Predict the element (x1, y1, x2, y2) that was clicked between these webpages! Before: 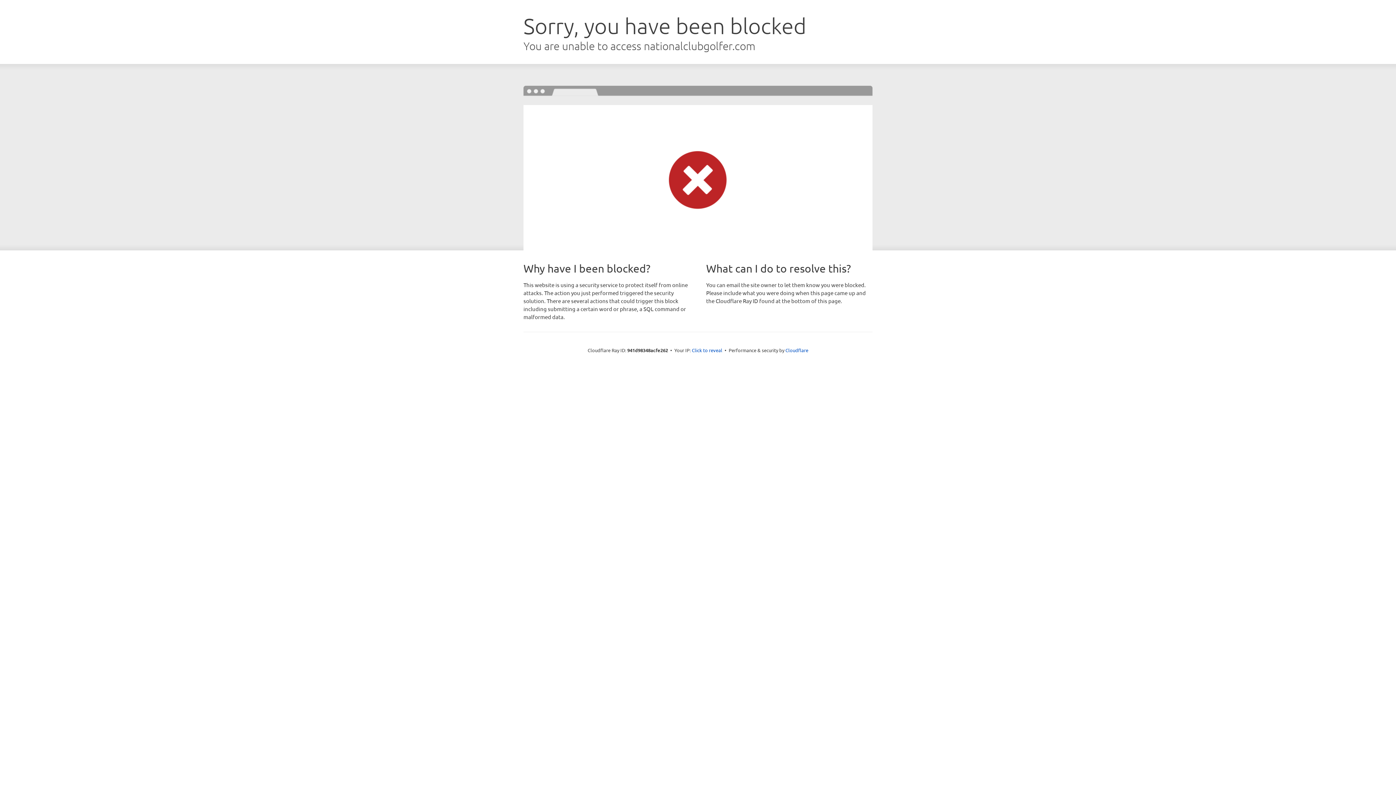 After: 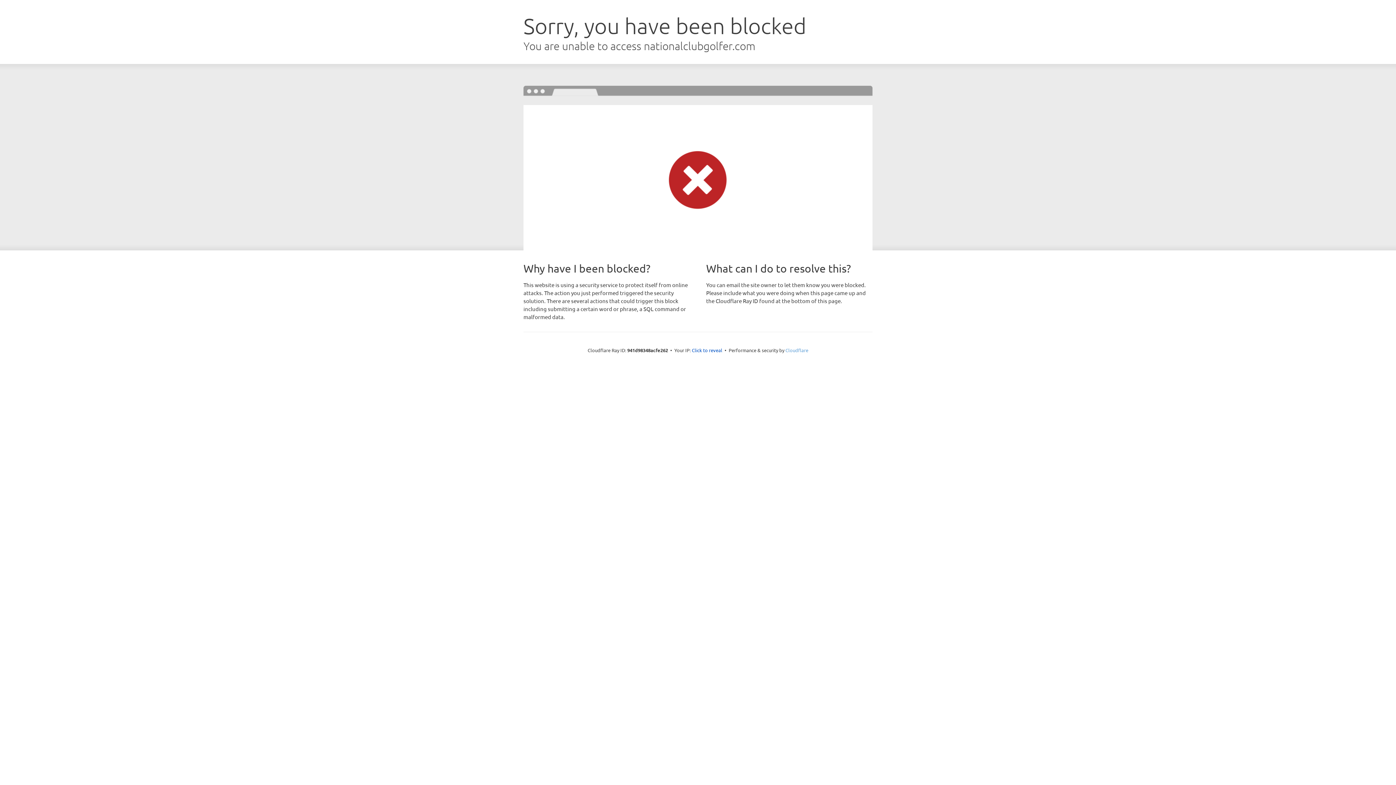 Action: bbox: (785, 347, 808, 353) label: Cloudflare